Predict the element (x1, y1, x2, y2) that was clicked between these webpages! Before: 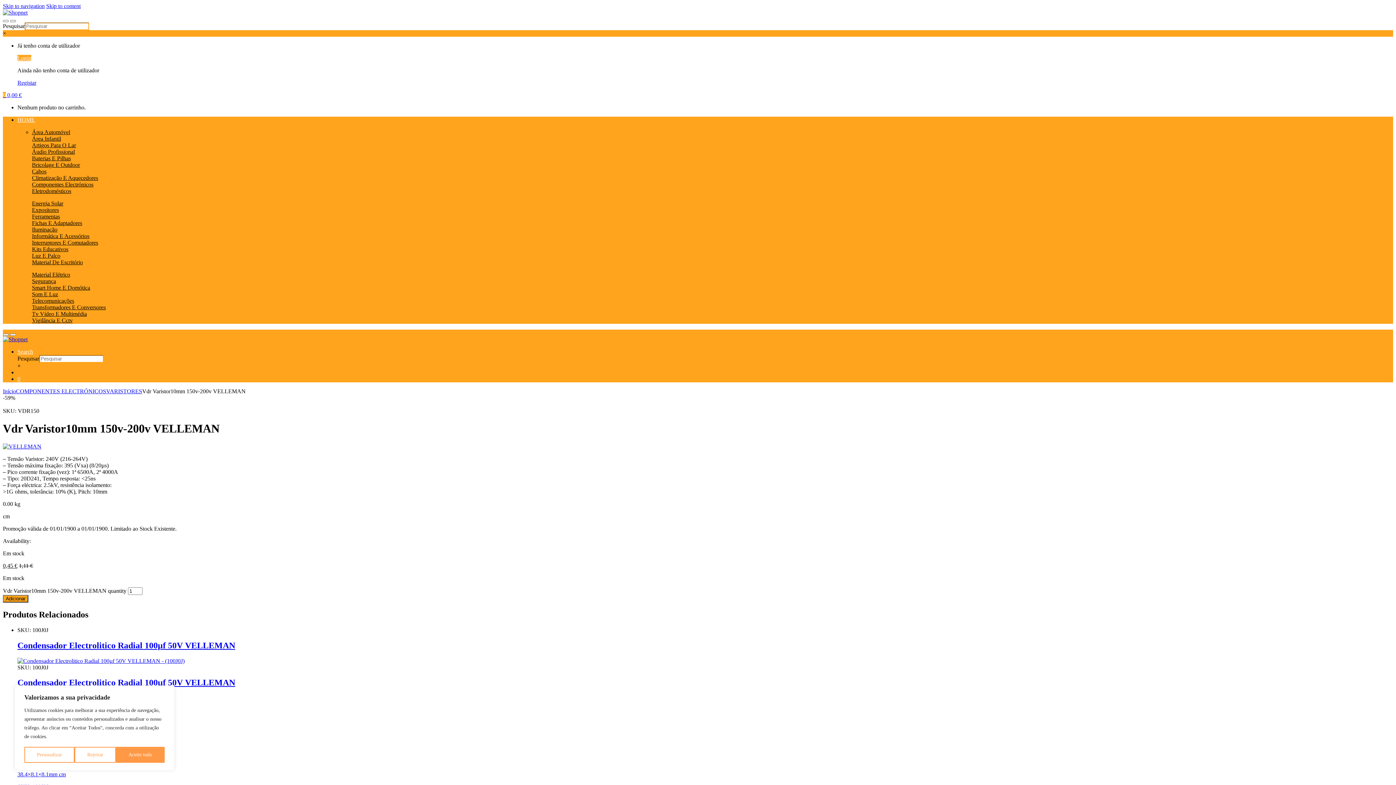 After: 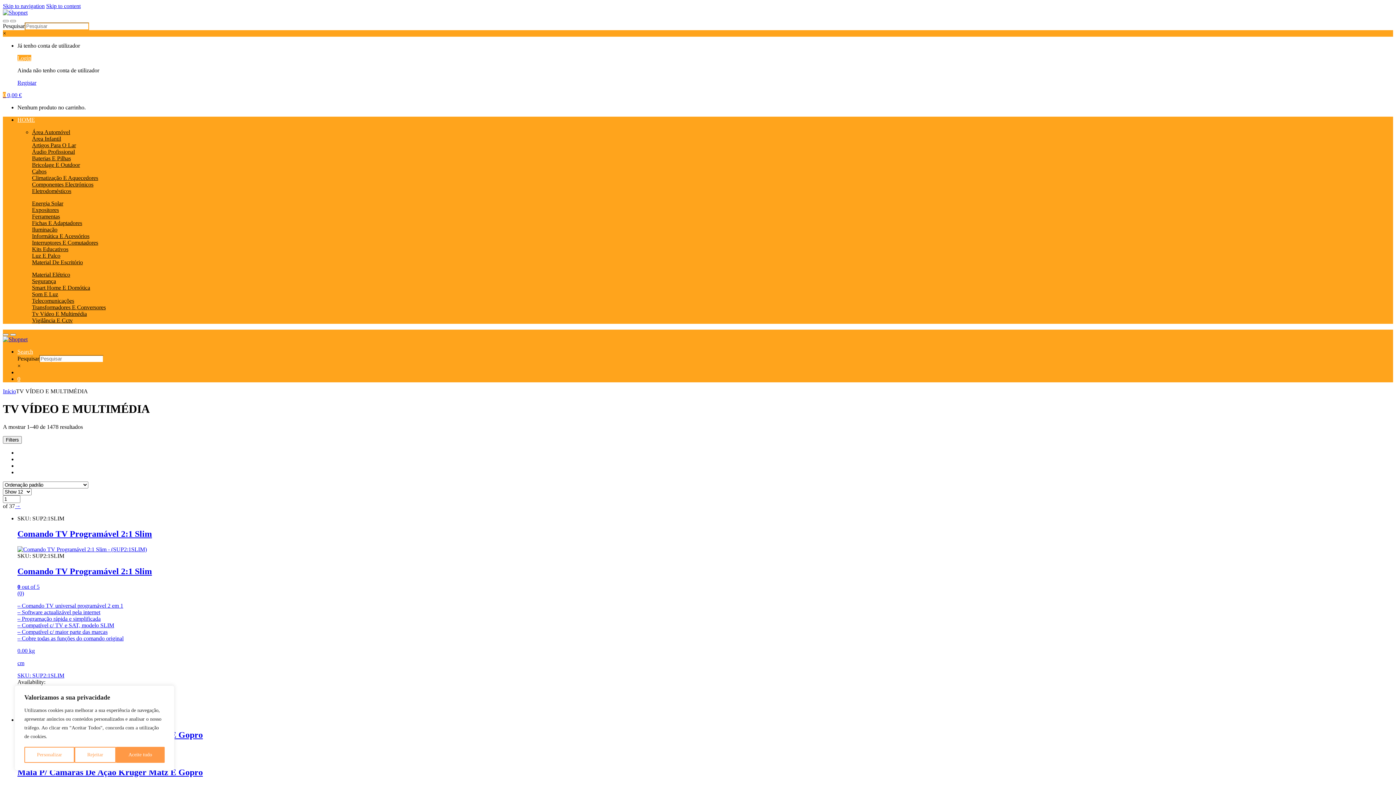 Action: bbox: (32, 310, 86, 317) label: Tv Vídeo E Multimédia